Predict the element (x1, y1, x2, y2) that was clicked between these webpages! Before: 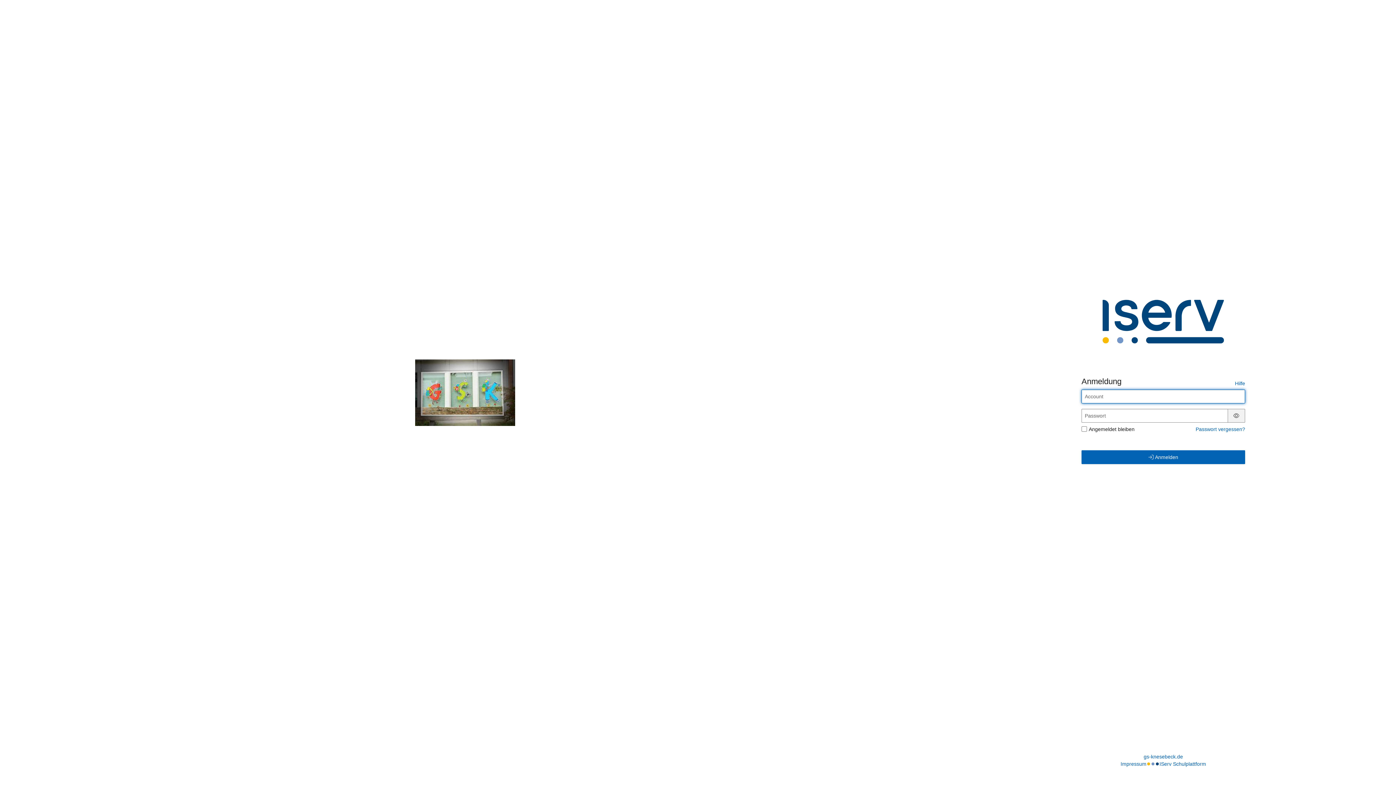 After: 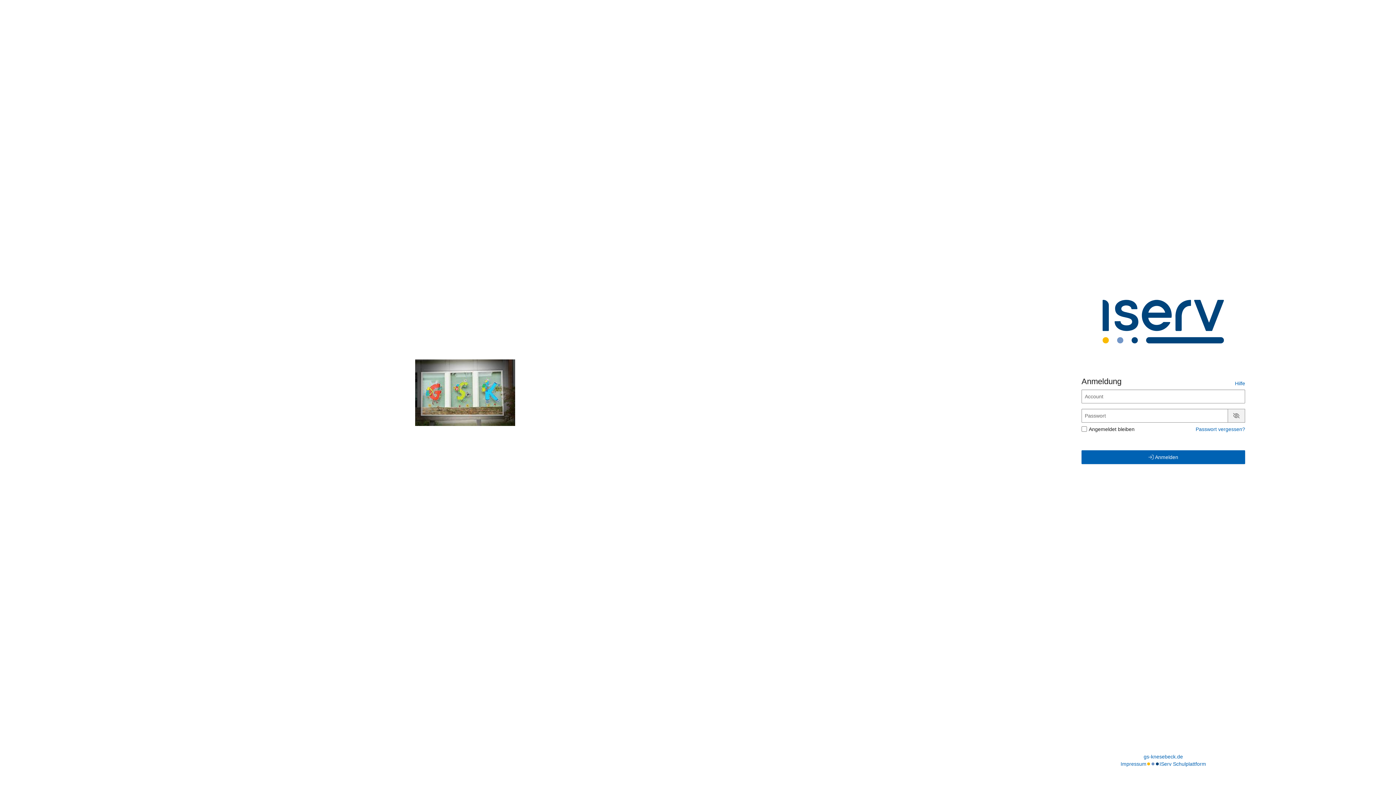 Action: bbox: (1231, 412, 1242, 418) label: Passwort anzeigen